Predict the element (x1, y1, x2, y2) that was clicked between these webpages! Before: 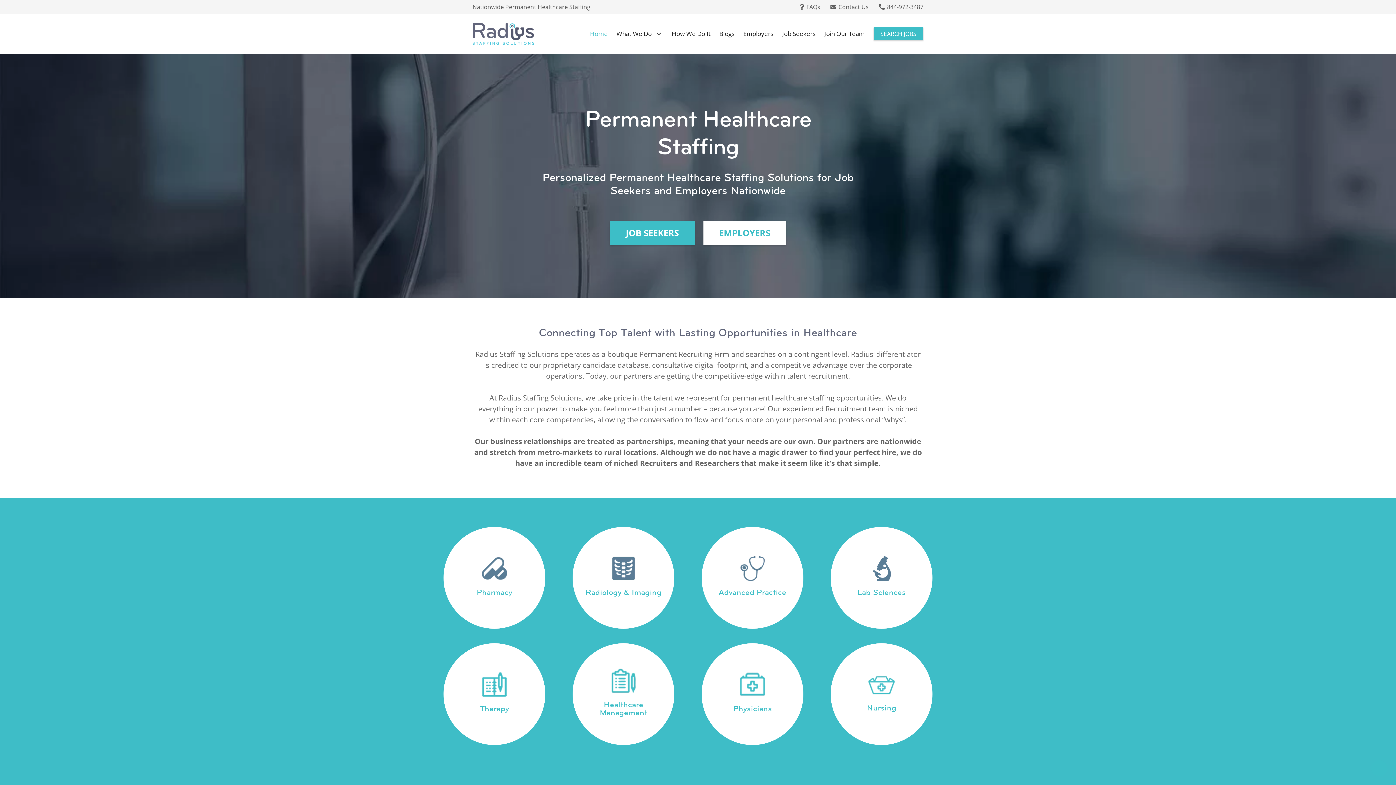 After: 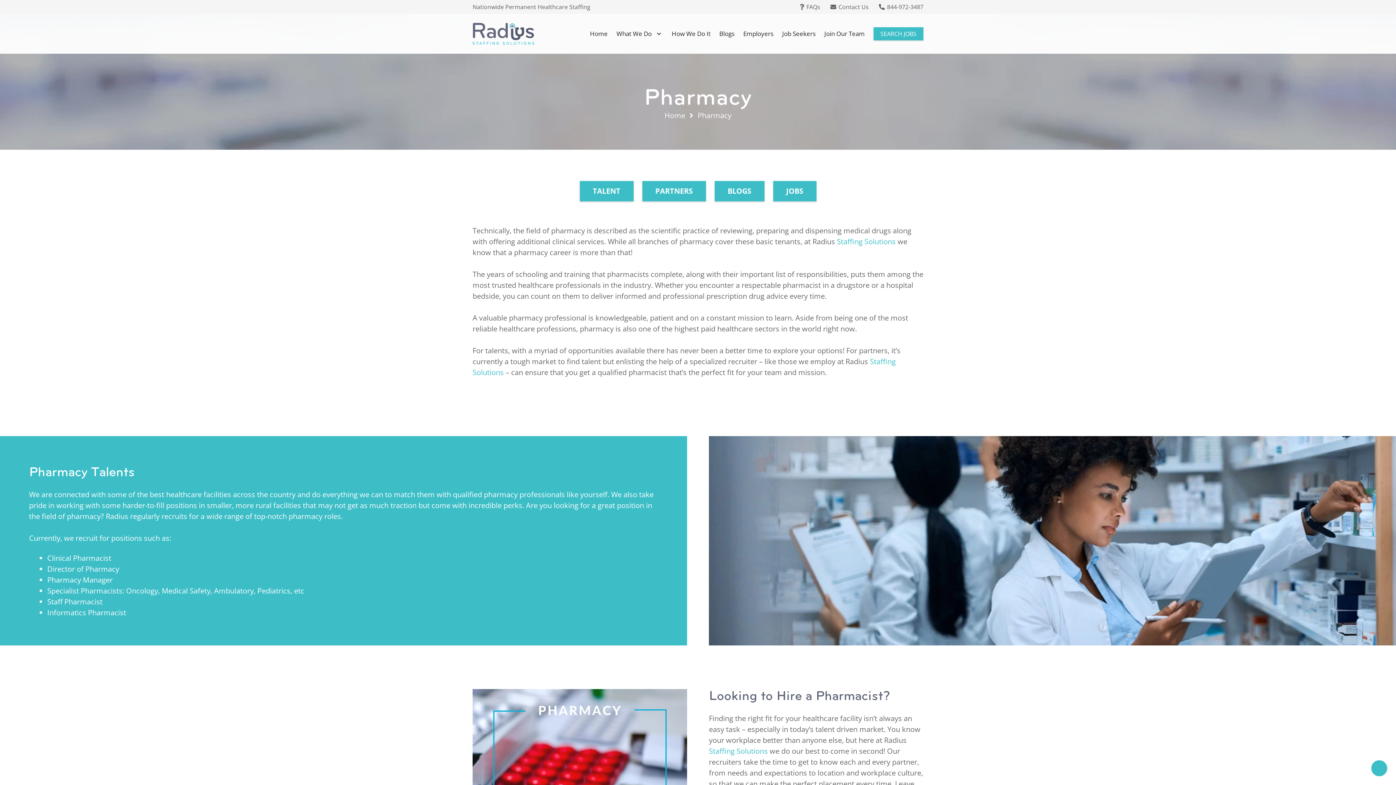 Action: label: Link bbox: (443, 527, 550, 643)